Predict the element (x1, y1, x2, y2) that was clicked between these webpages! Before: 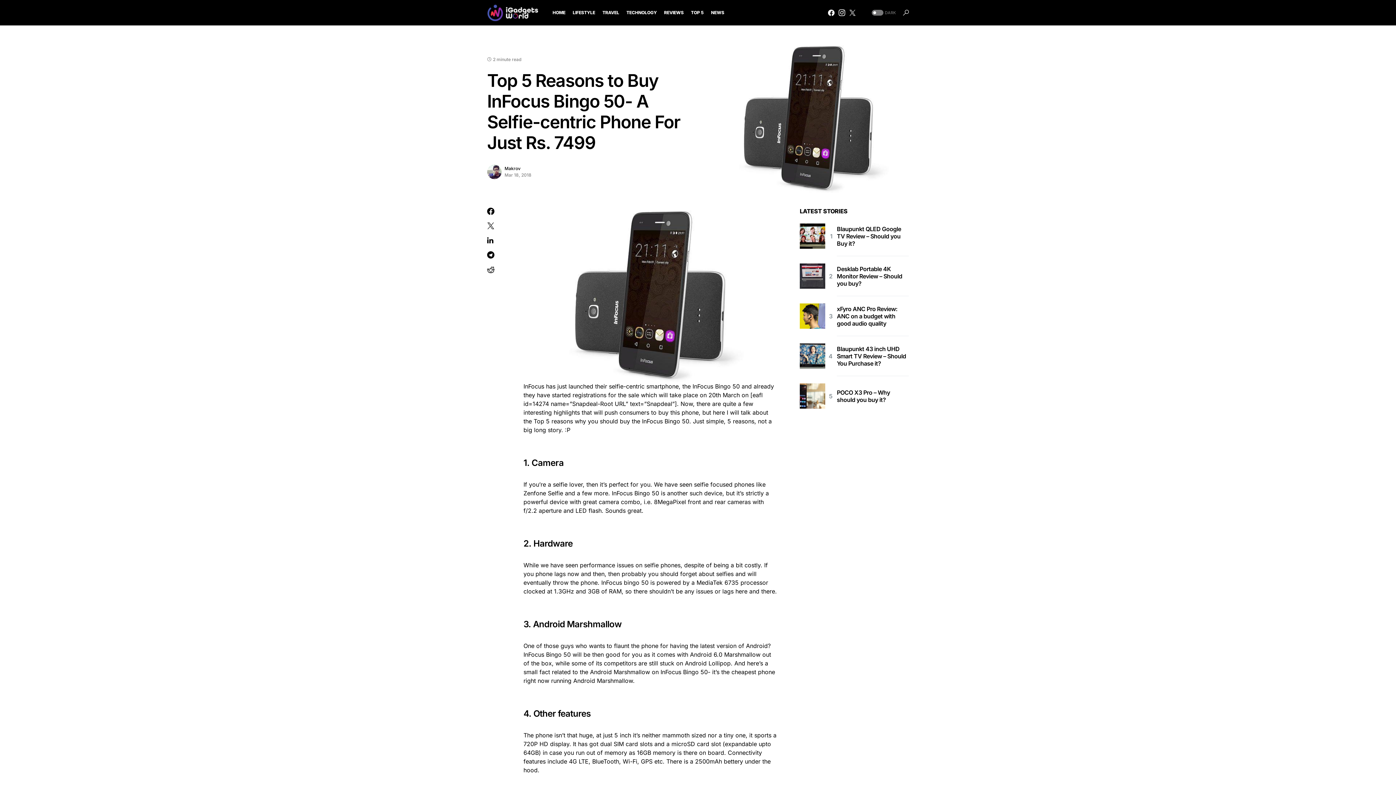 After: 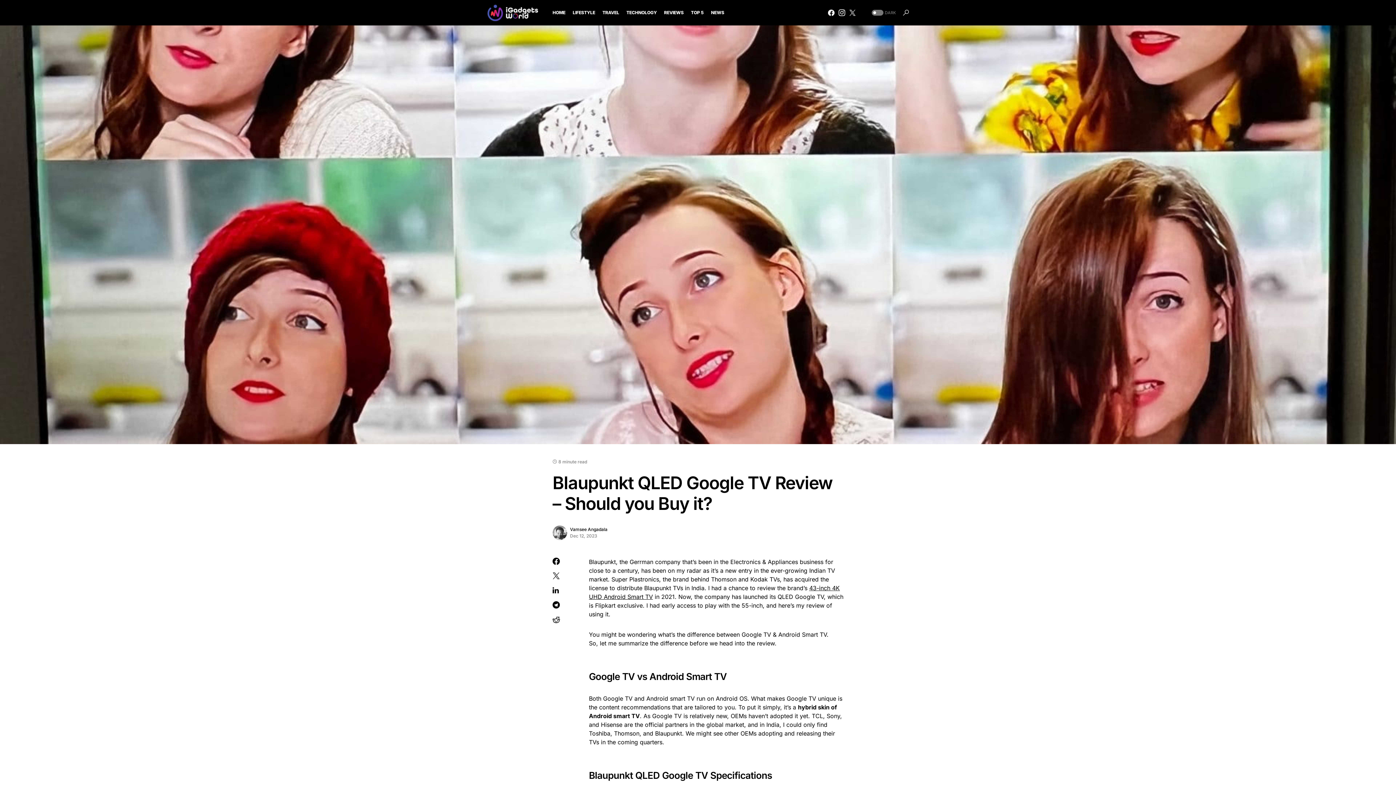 Action: bbox: (837, 225, 909, 247) label: Blaupunkt QLED Google TV Review – Should you Buy it?